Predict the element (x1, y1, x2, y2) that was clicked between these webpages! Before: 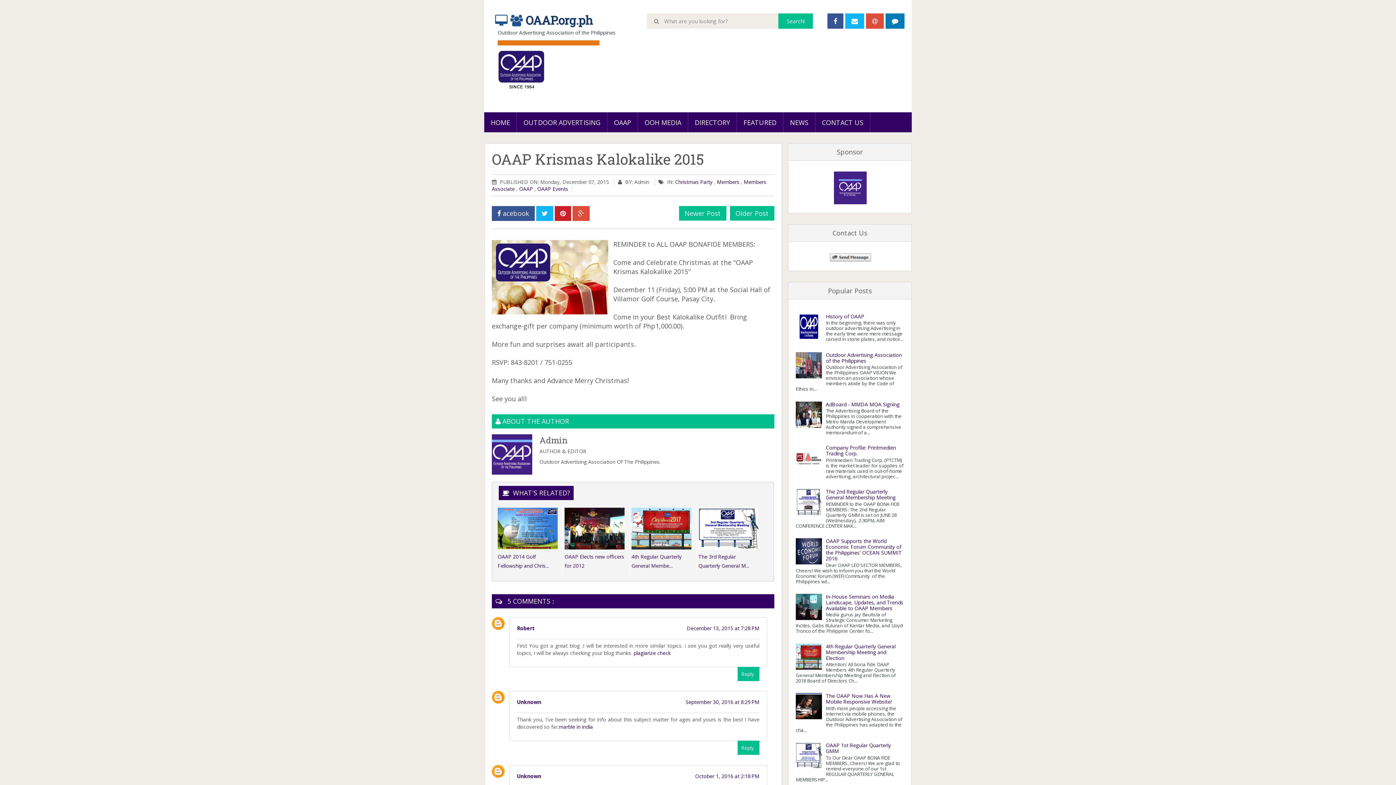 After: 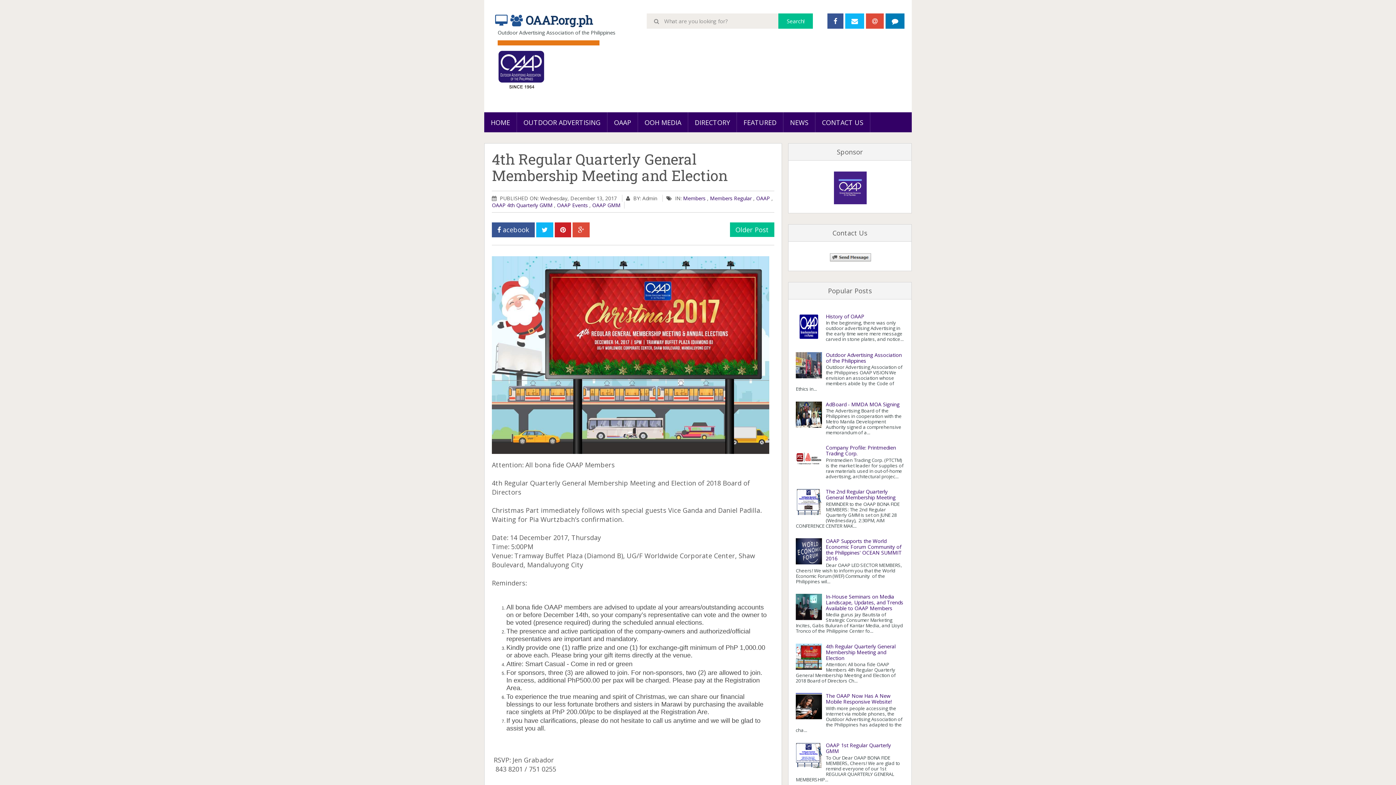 Action: bbox: (826, 643, 895, 661) label: 4th Regular Quarterly General Membership Meeting and Election